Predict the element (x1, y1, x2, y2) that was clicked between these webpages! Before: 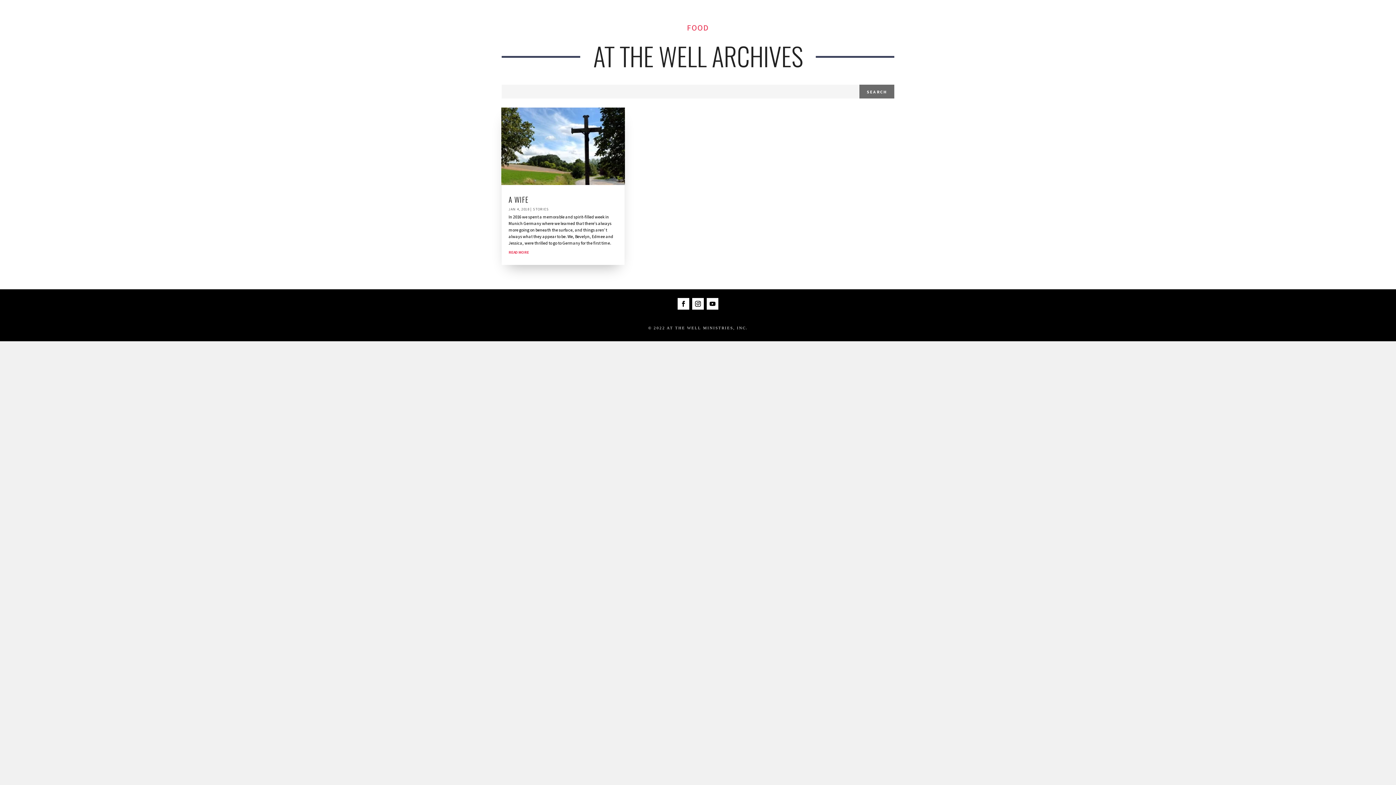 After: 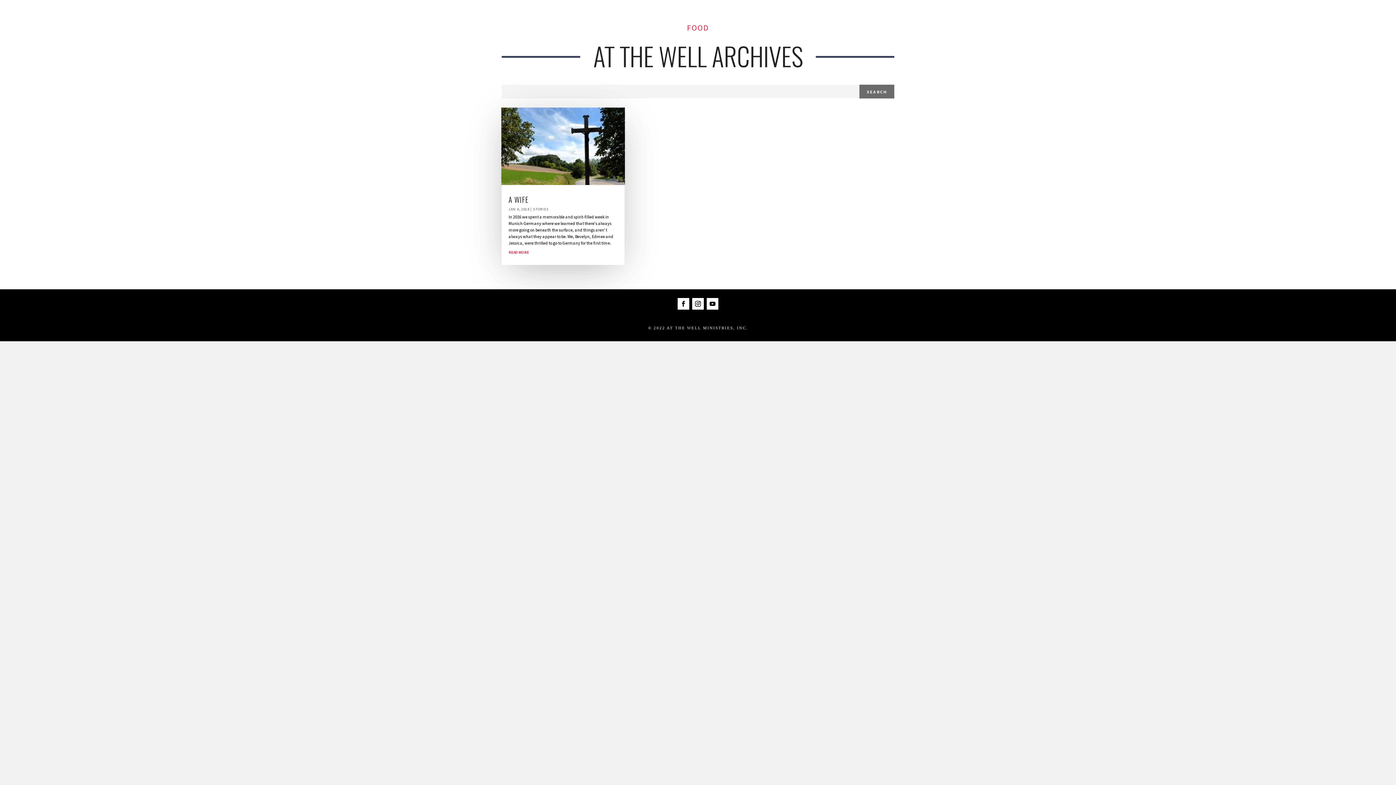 Action: bbox: (508, 194, 528, 205) label: A WIFE